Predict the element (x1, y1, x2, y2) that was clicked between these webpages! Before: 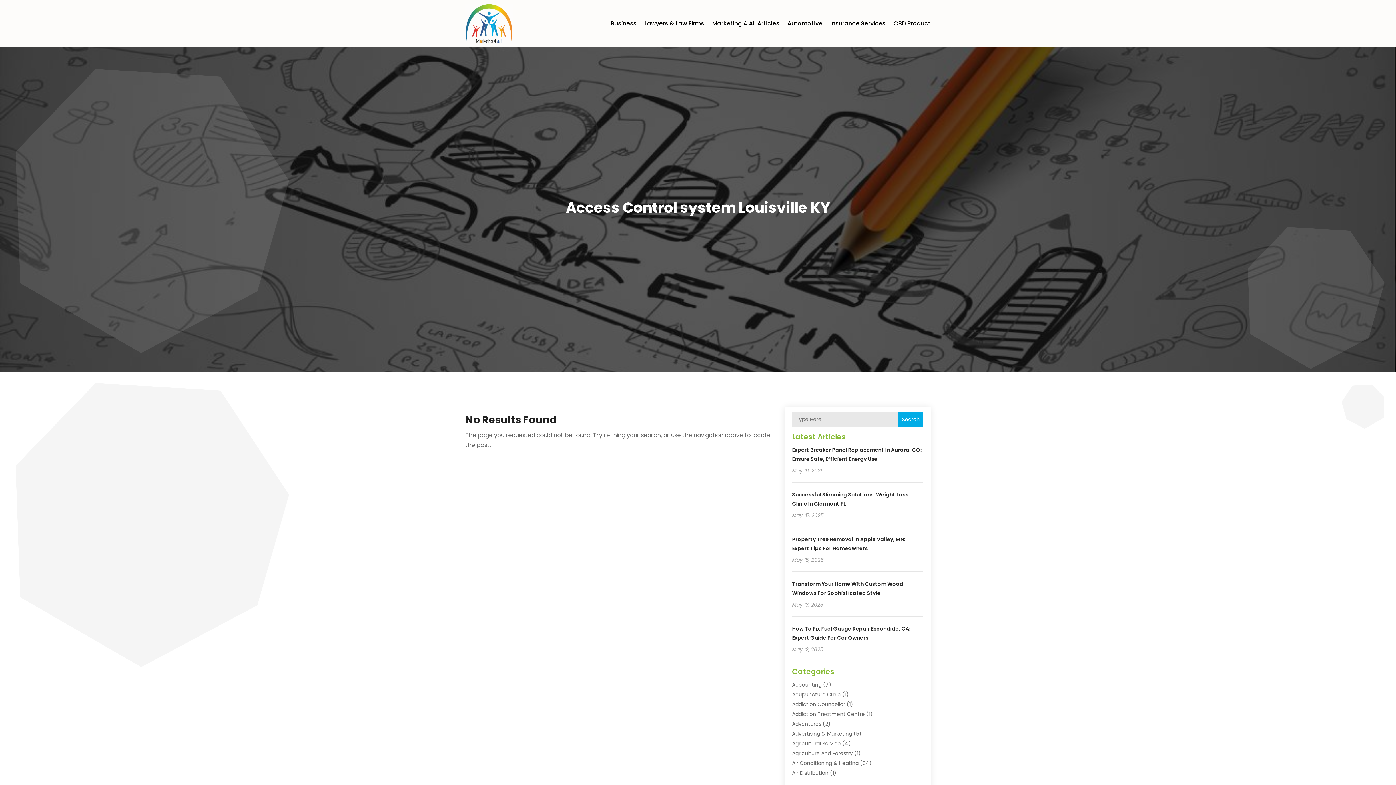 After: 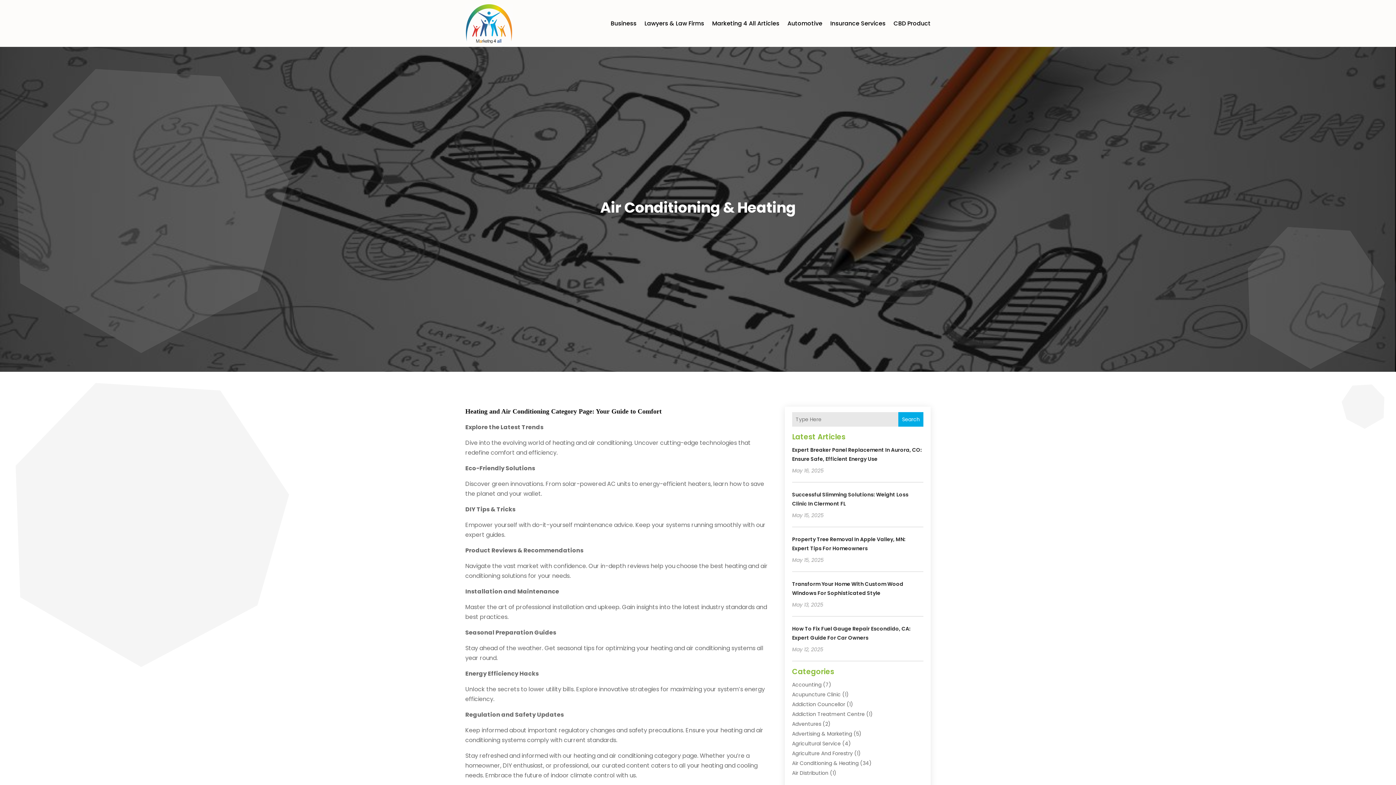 Action: label: Air Conditioning & Heating bbox: (792, 760, 858, 767)